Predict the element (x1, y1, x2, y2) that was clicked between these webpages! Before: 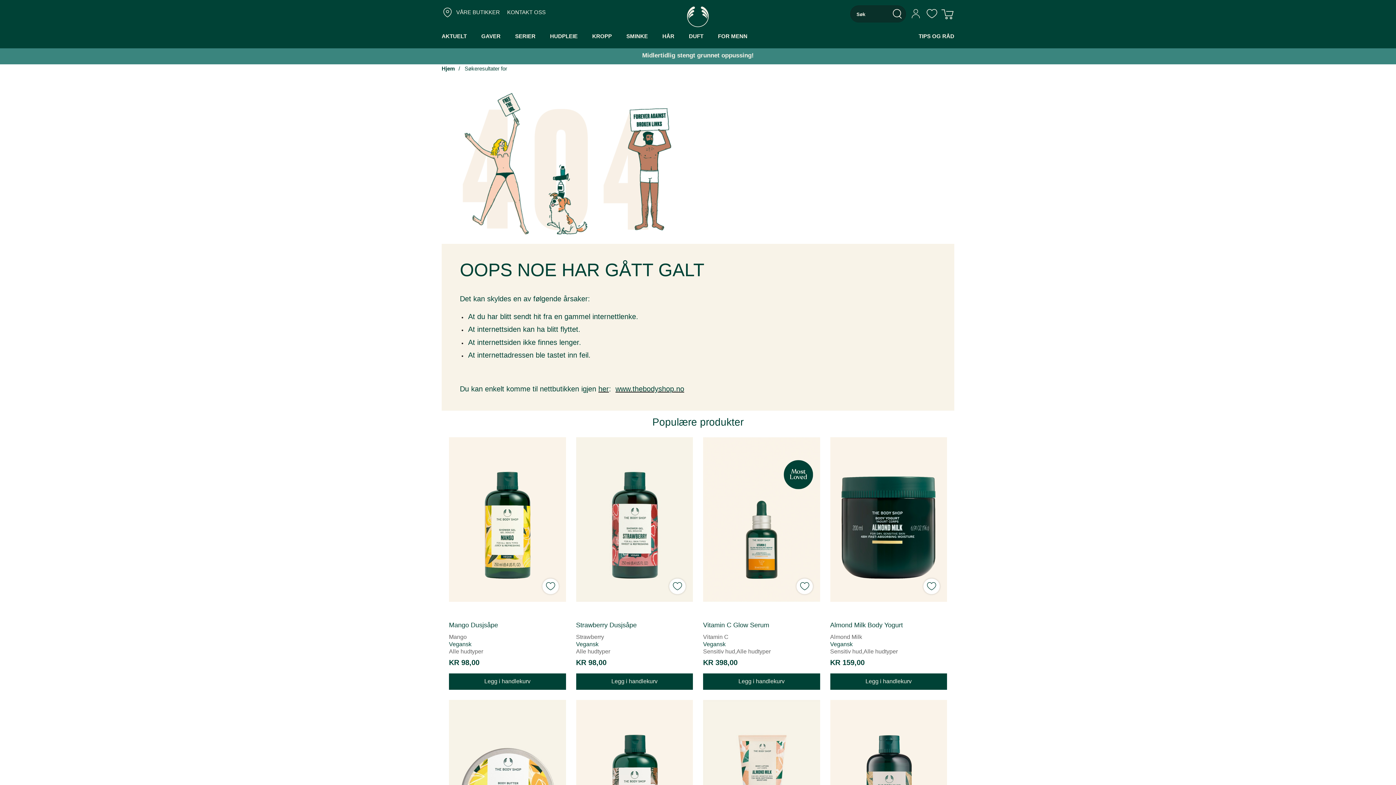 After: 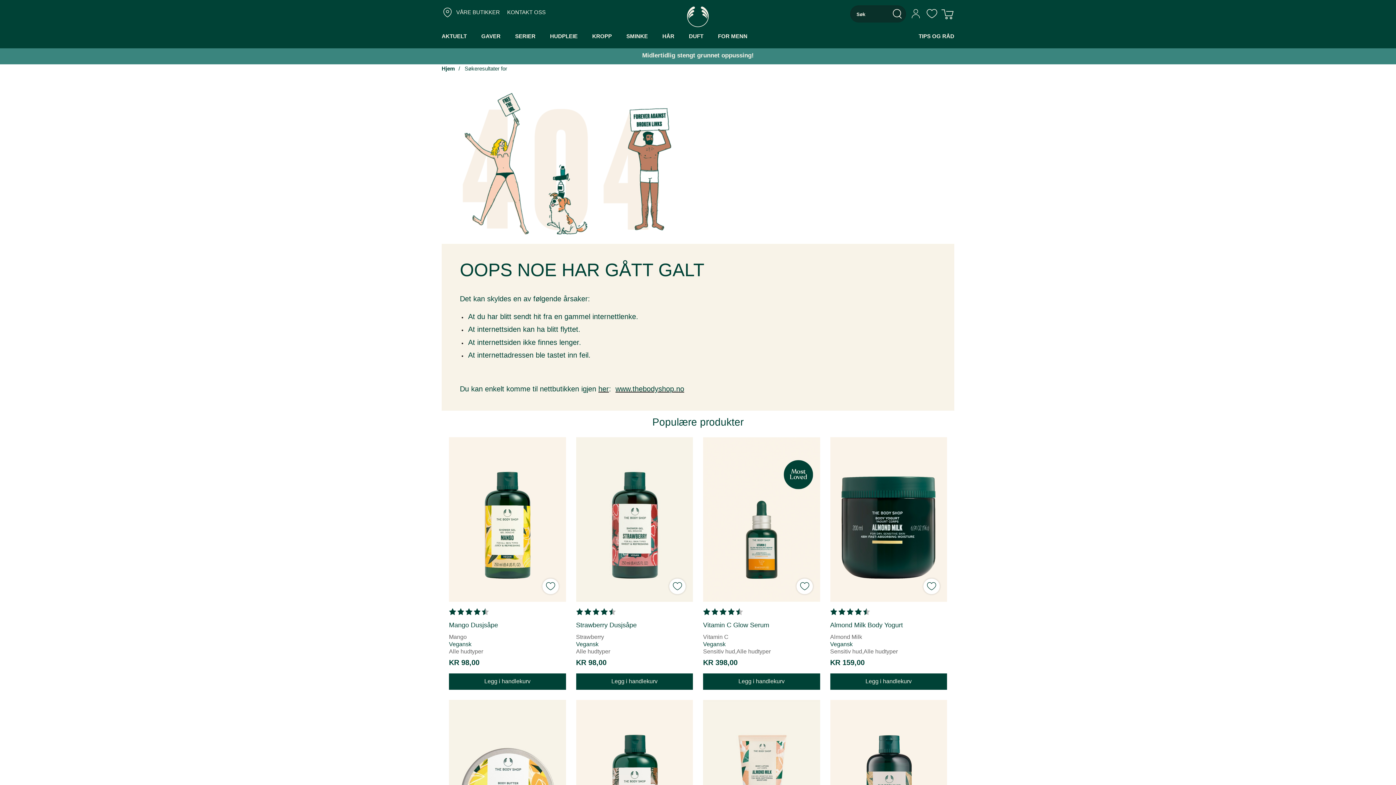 Action: bbox: (703, 621, 769, 629) label: Vitamin C Glow Serum